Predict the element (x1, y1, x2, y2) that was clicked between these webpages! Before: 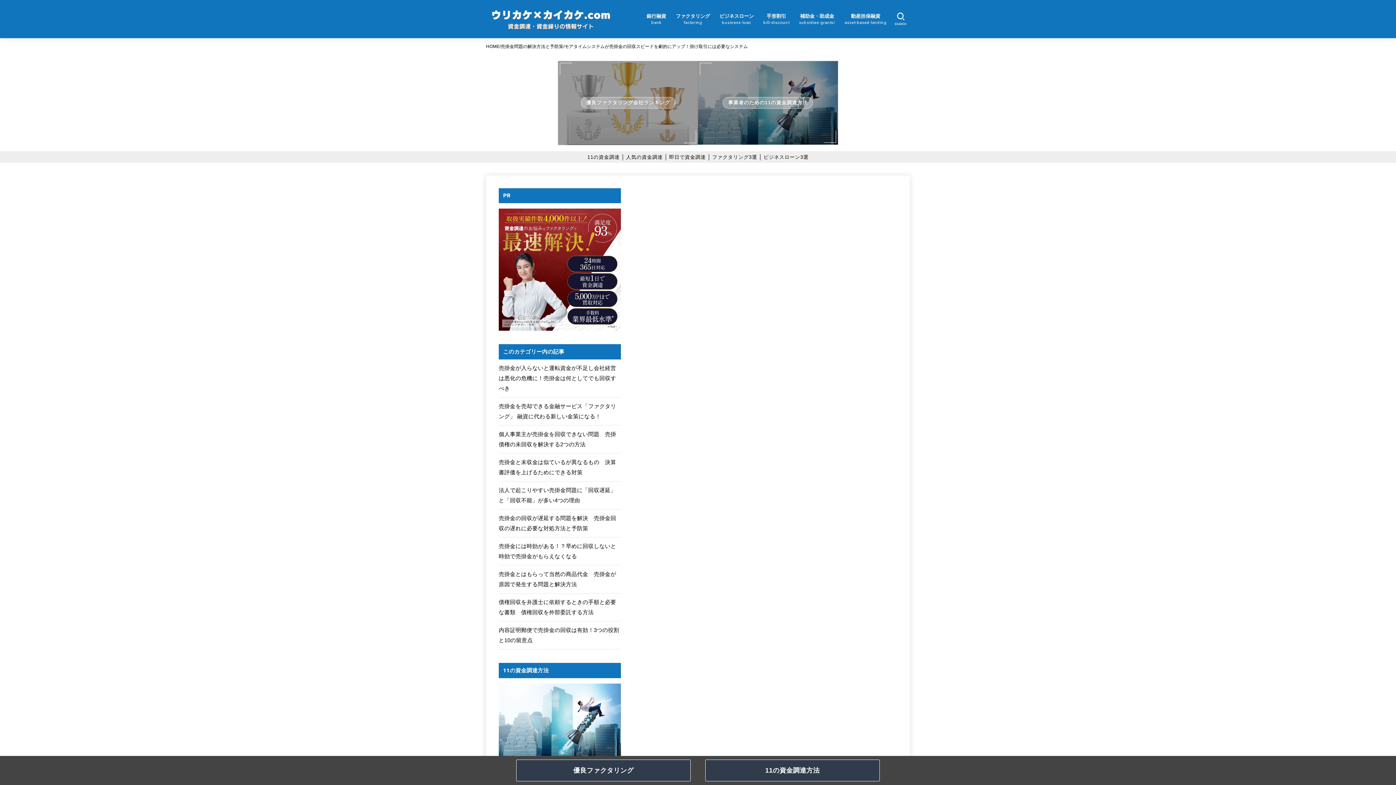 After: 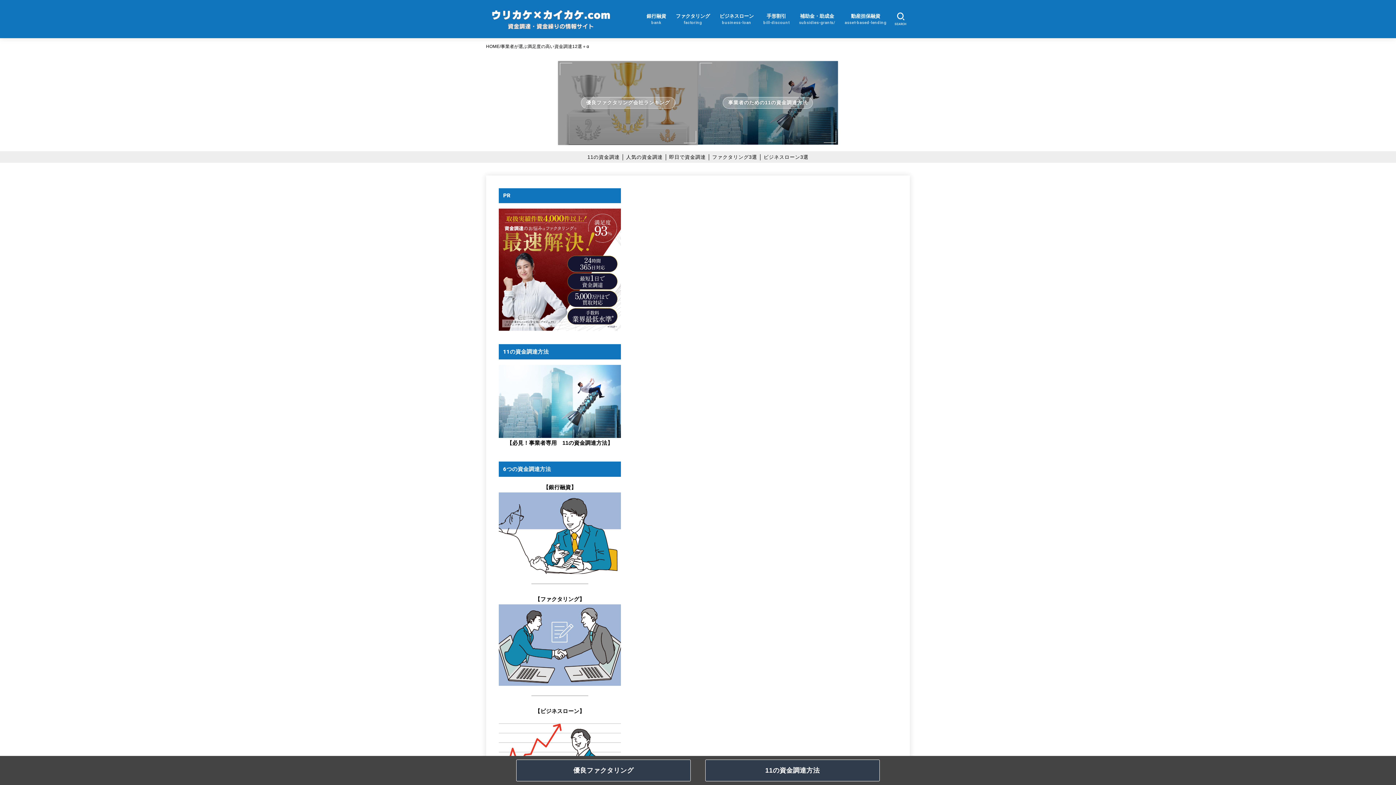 Action: label: 人気の資金調達 bbox: (626, 154, 662, 159)